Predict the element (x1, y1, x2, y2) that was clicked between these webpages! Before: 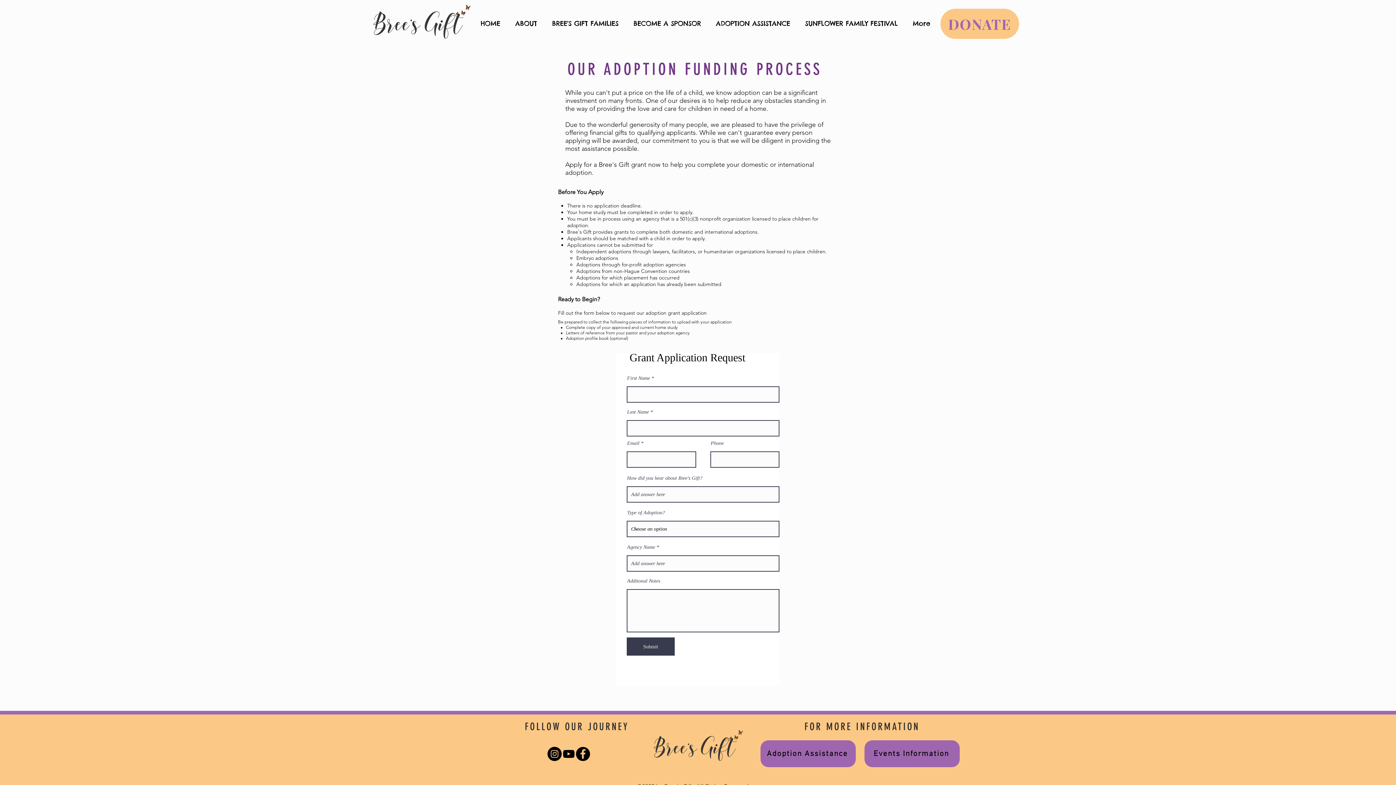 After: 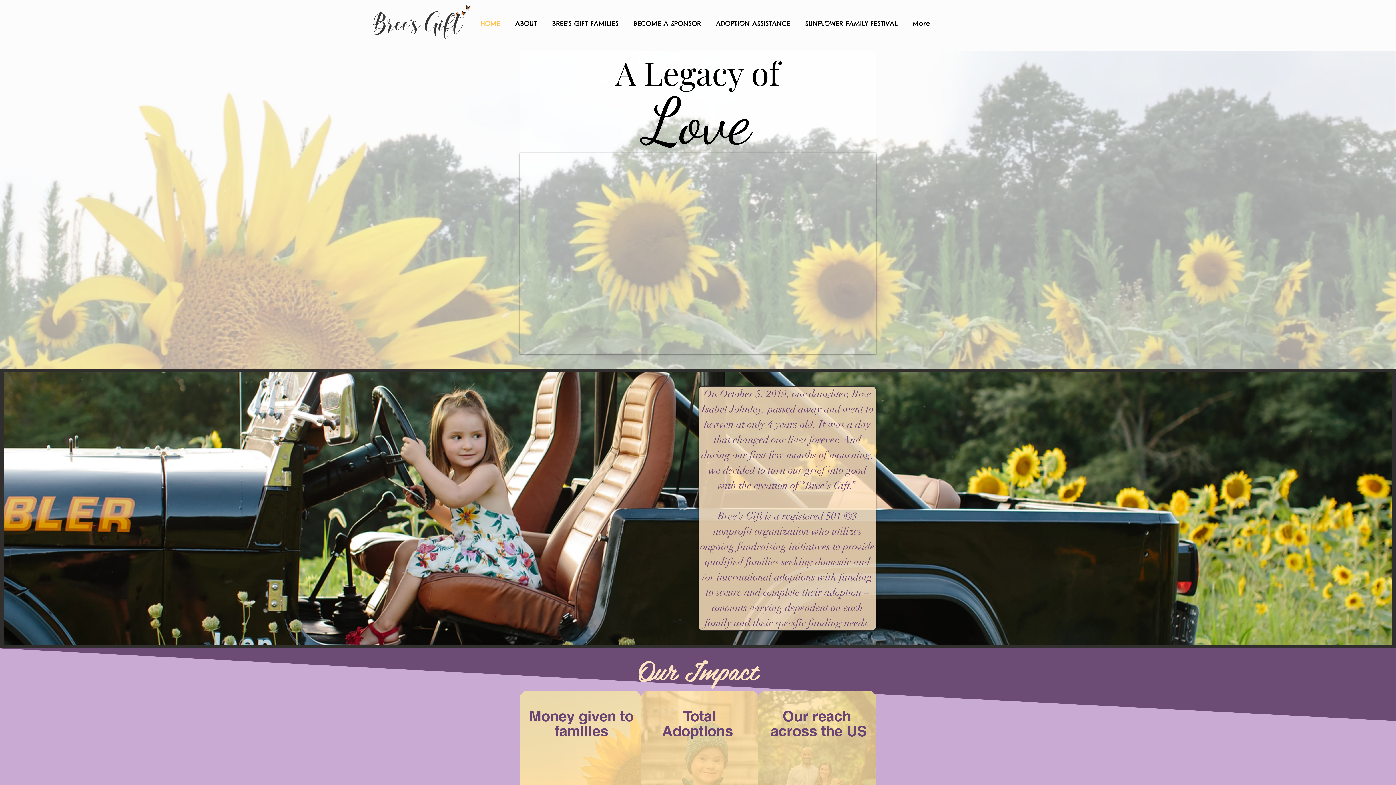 Action: label: HOME bbox: (473, 7, 508, 40)